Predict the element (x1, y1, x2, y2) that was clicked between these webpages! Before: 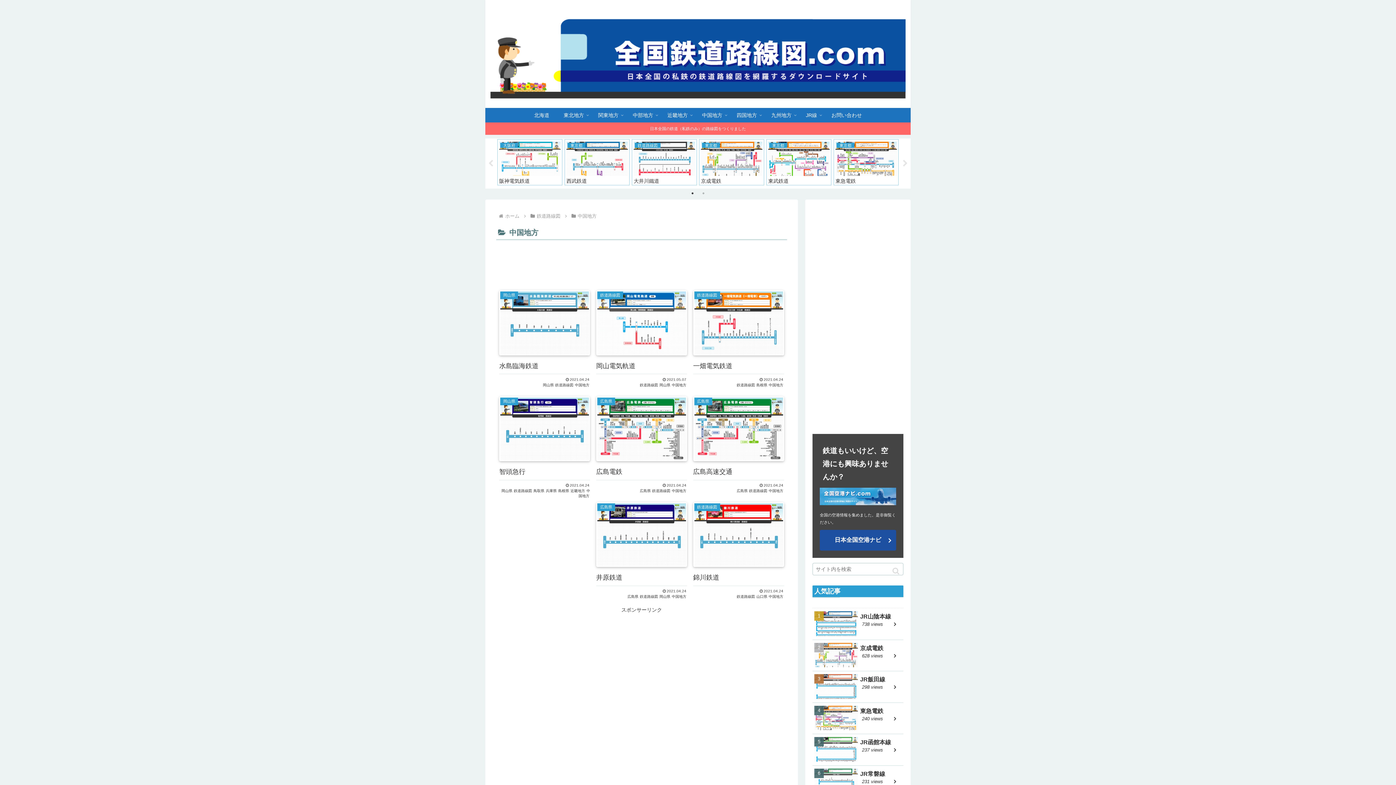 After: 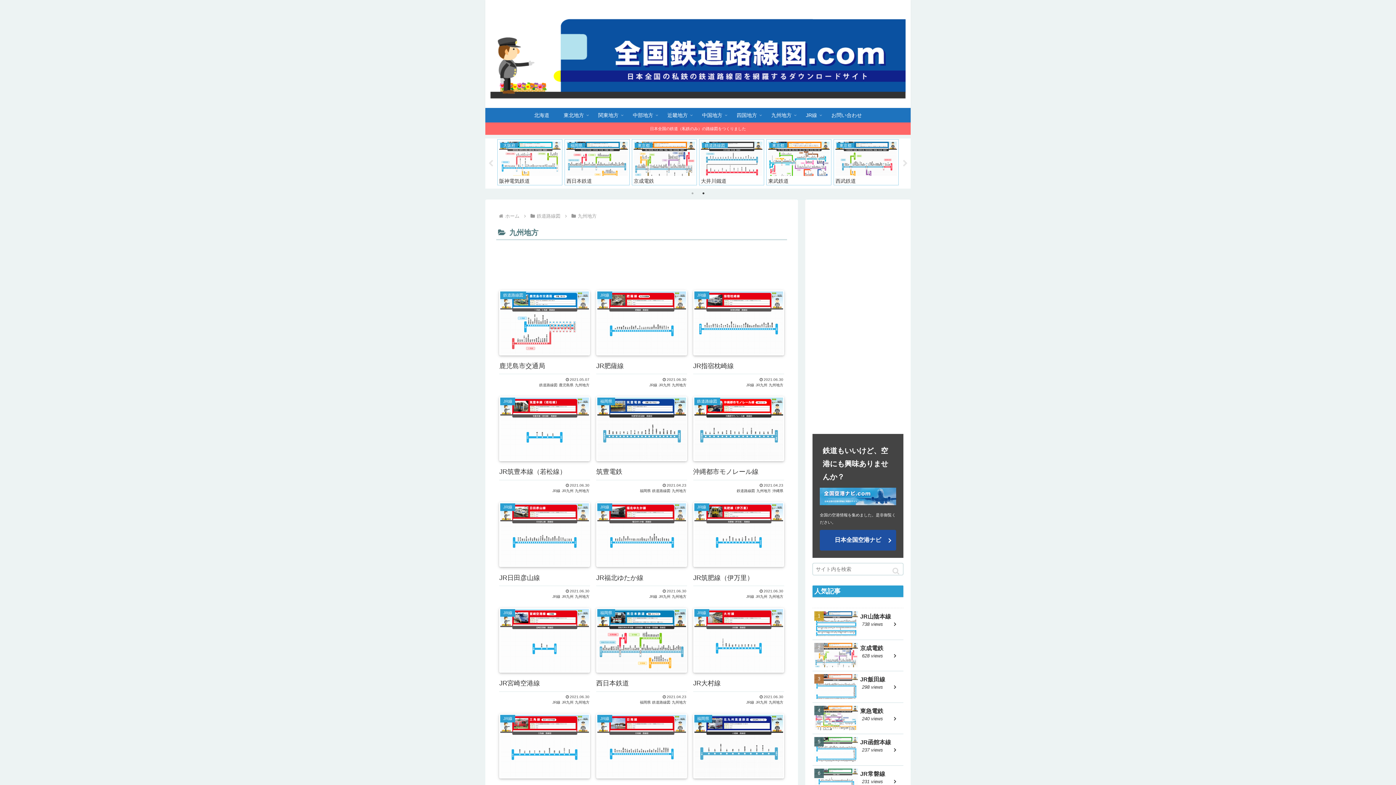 Action: label: 九州地方 bbox: (764, 108, 798, 122)